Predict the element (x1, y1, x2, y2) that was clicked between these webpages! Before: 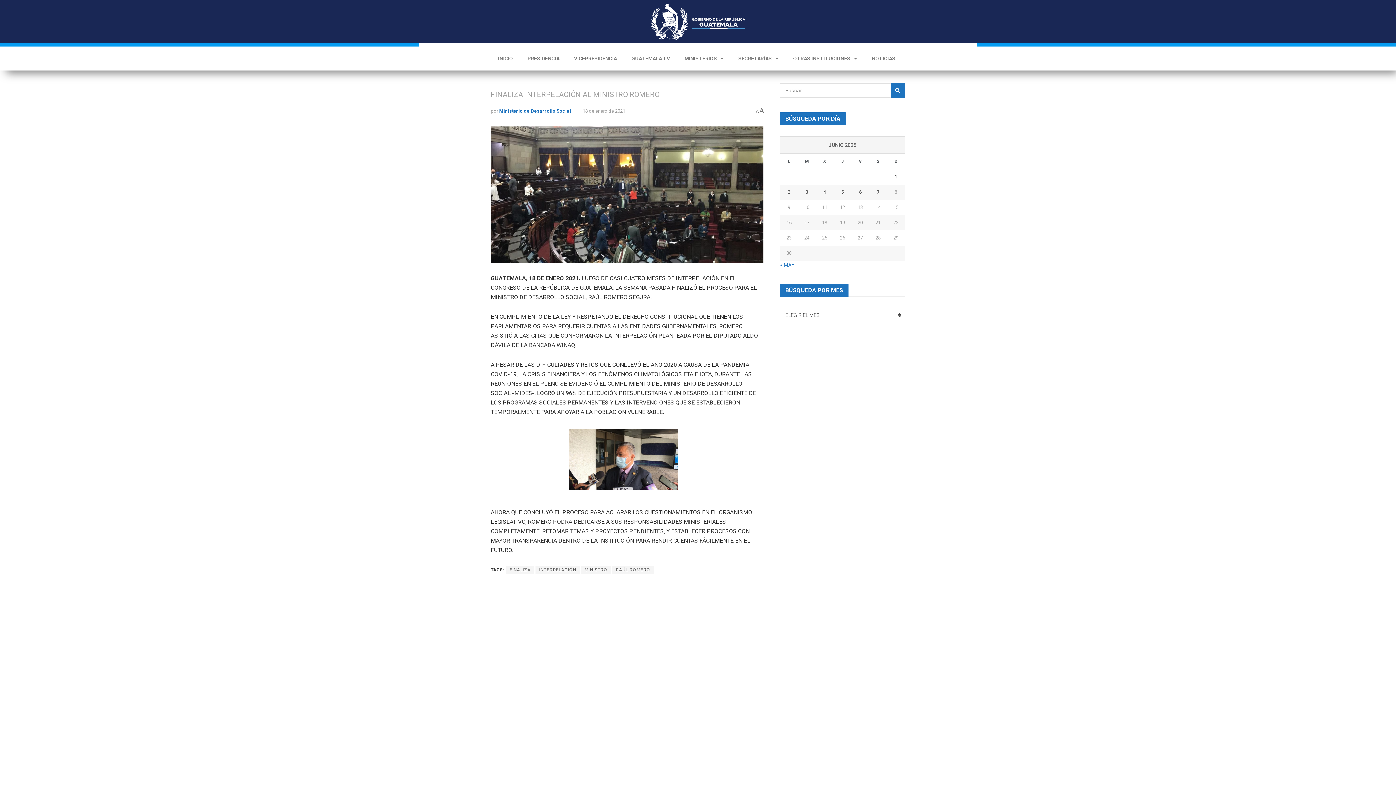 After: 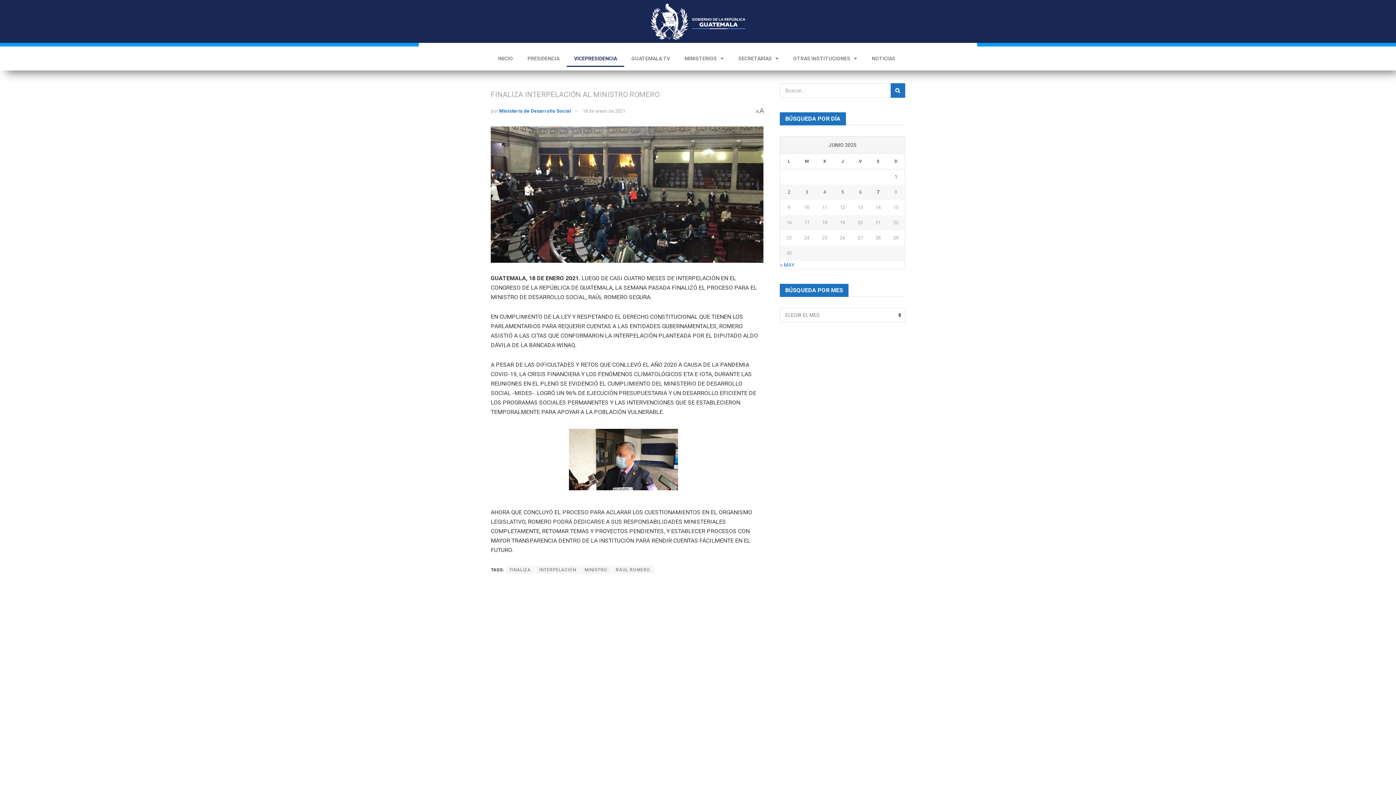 Action: bbox: (566, 50, 624, 66) label: VICEPRESIDENCIA